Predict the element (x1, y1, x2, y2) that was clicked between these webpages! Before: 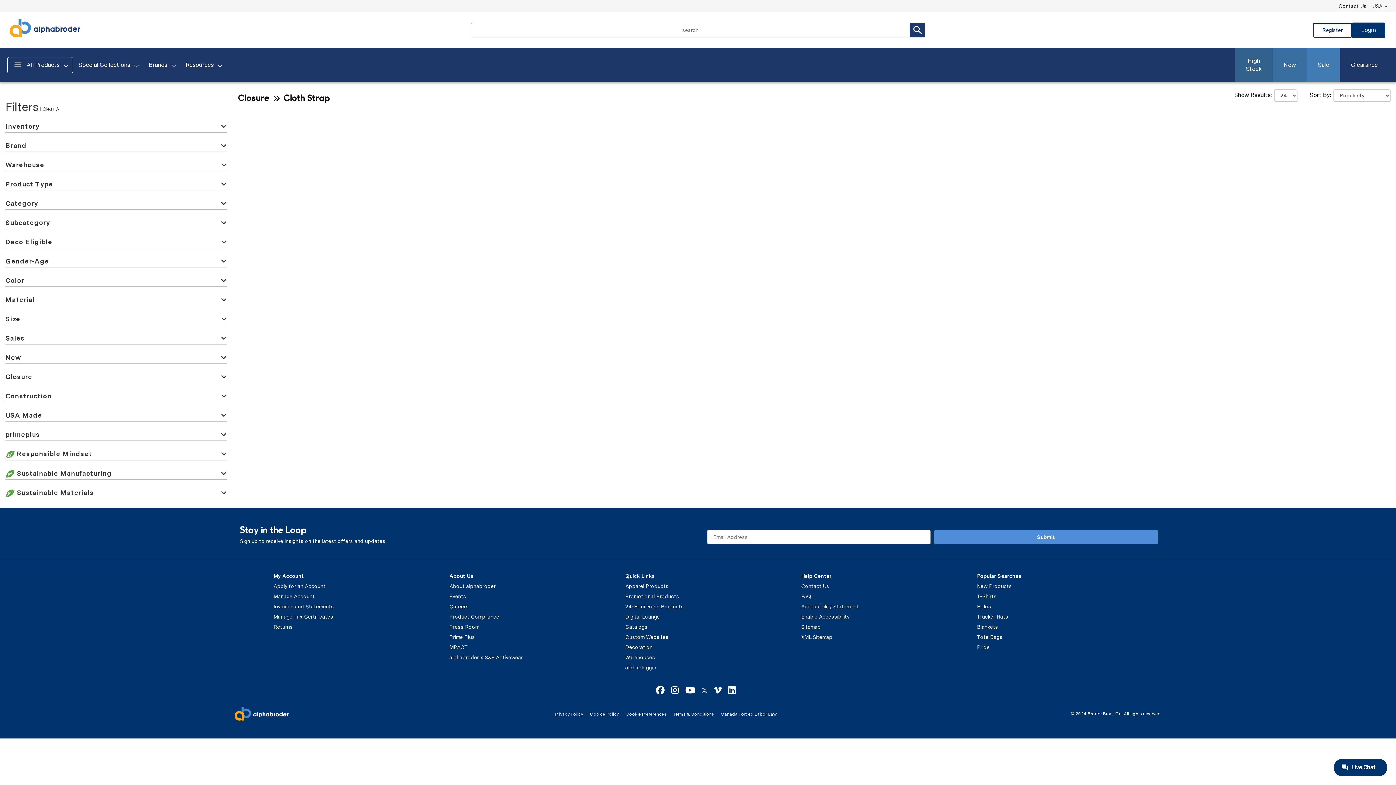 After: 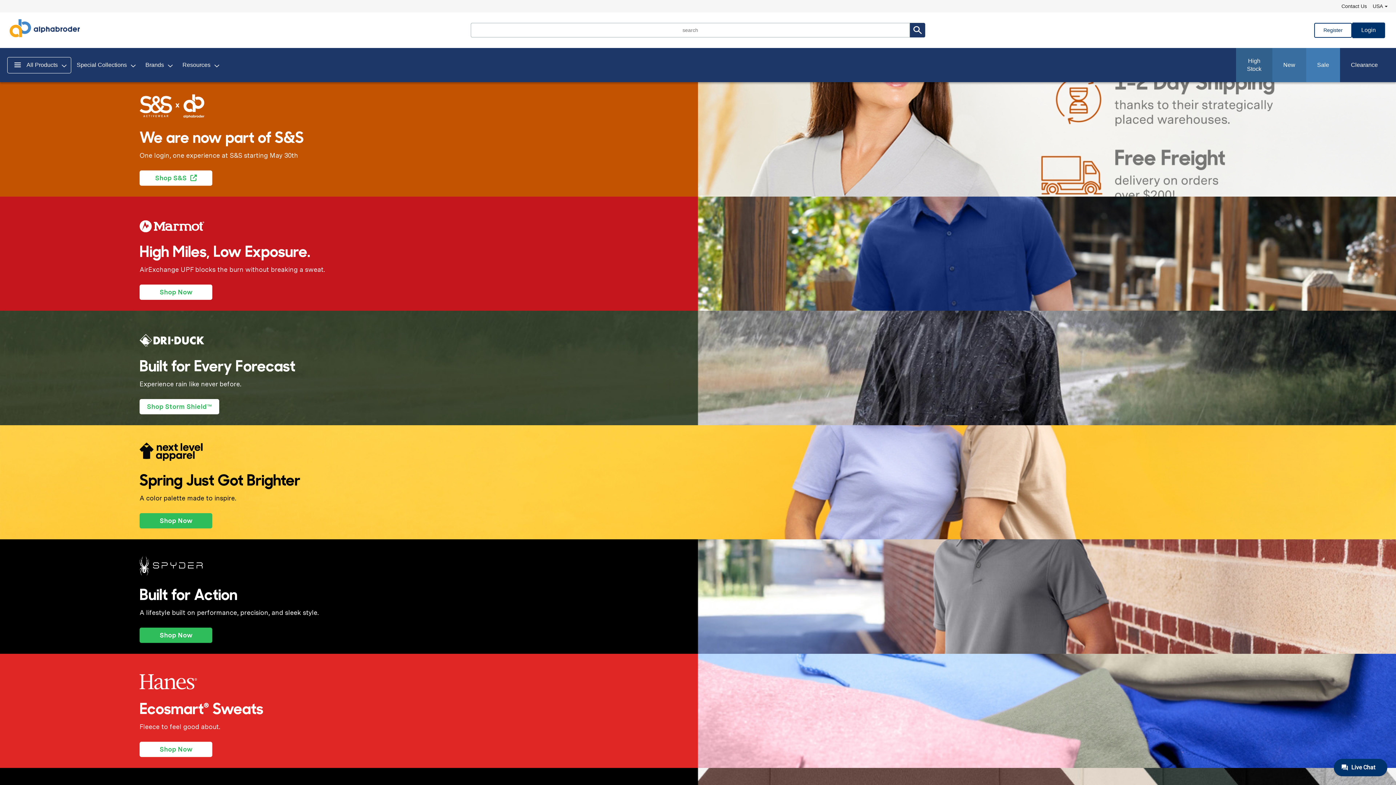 Action: bbox: (5, 24, 85, 30)